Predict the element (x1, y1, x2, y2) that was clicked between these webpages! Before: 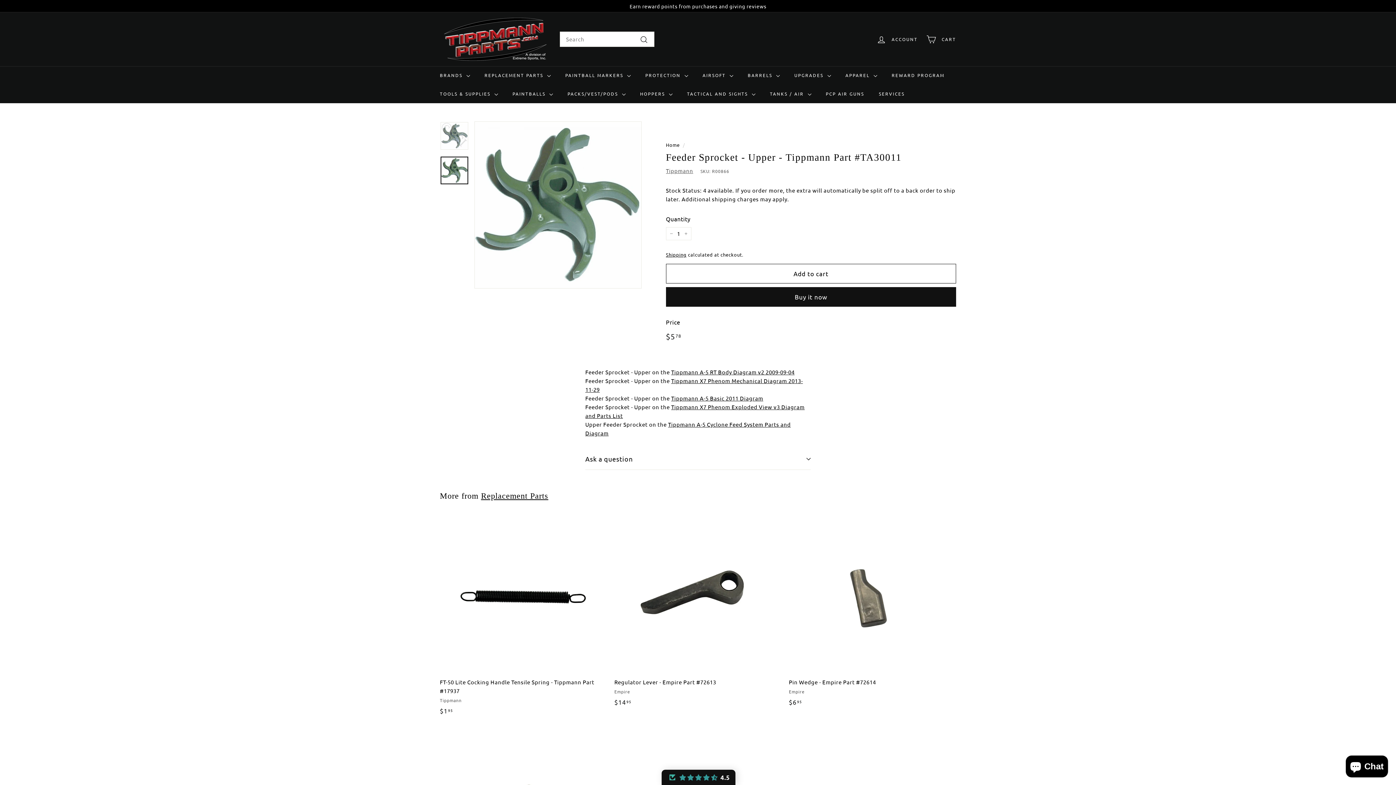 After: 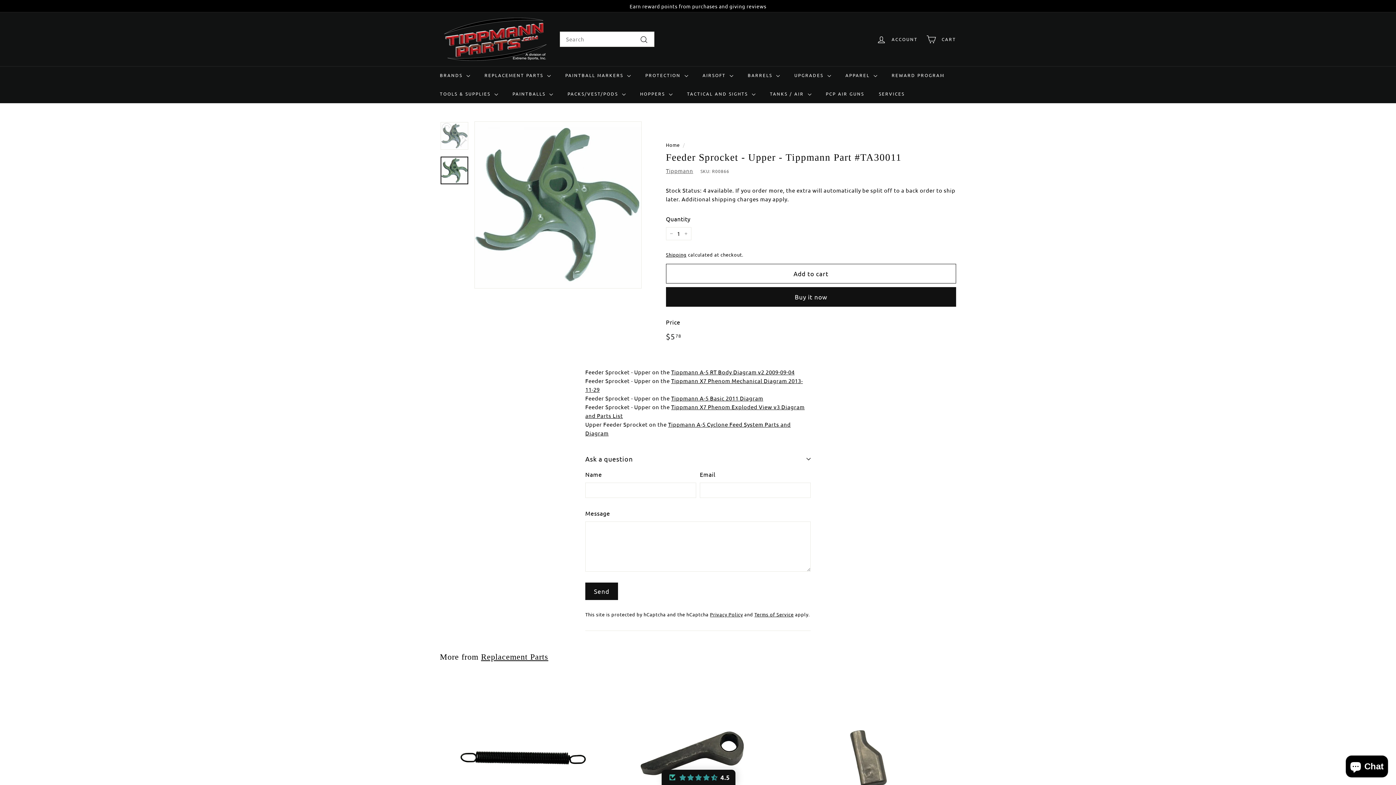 Action: bbox: (585, 448, 810, 470) label: Ask a question